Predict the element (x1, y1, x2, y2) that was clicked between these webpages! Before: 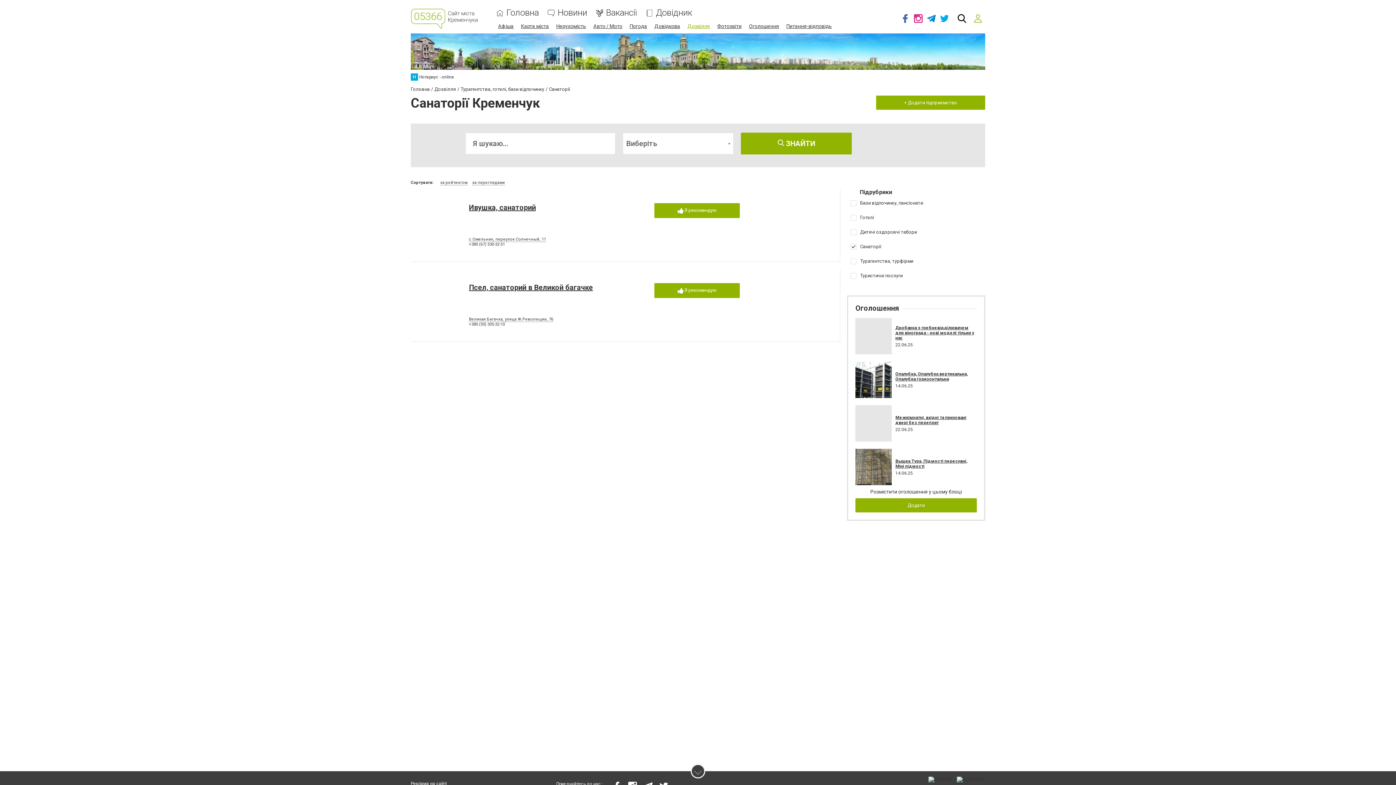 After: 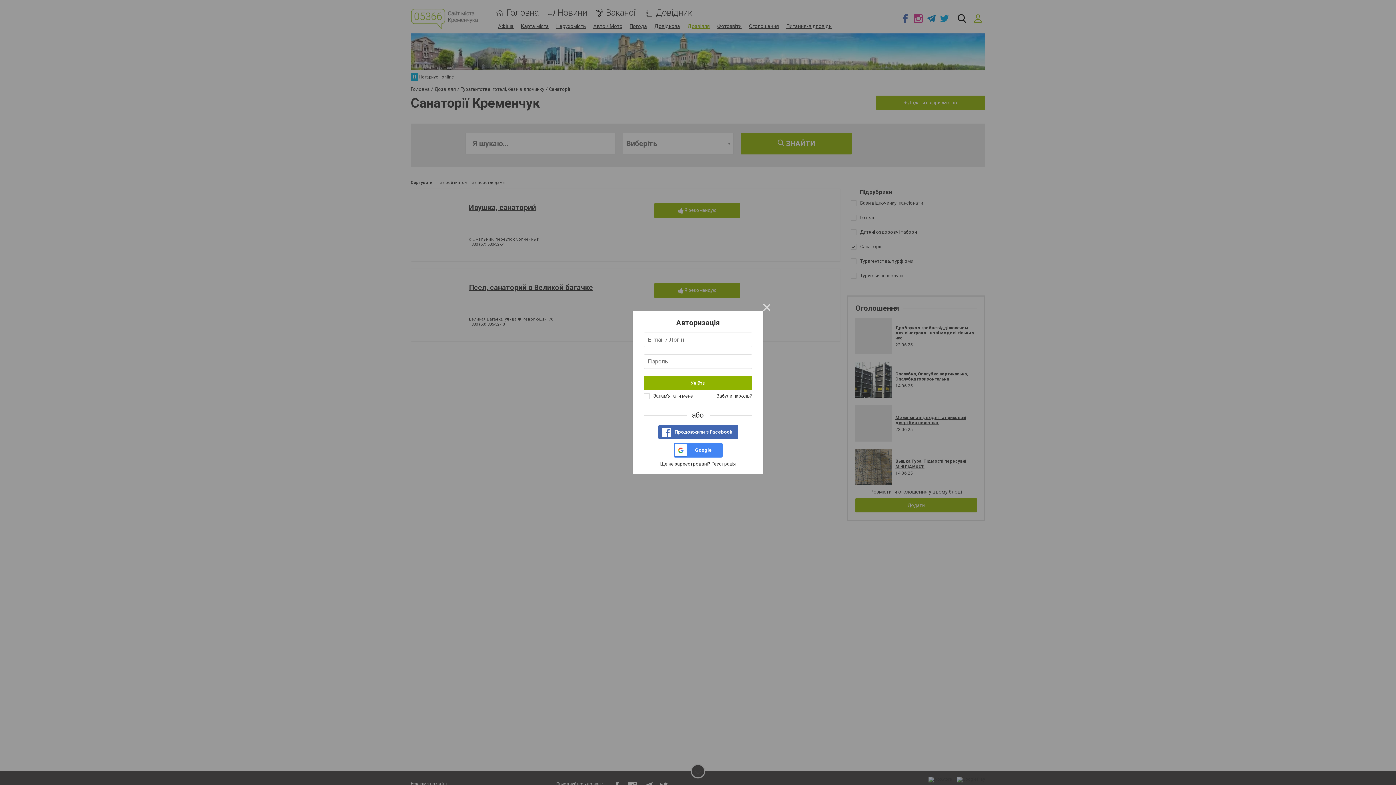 Action: bbox: (970, 11, 985, 25)